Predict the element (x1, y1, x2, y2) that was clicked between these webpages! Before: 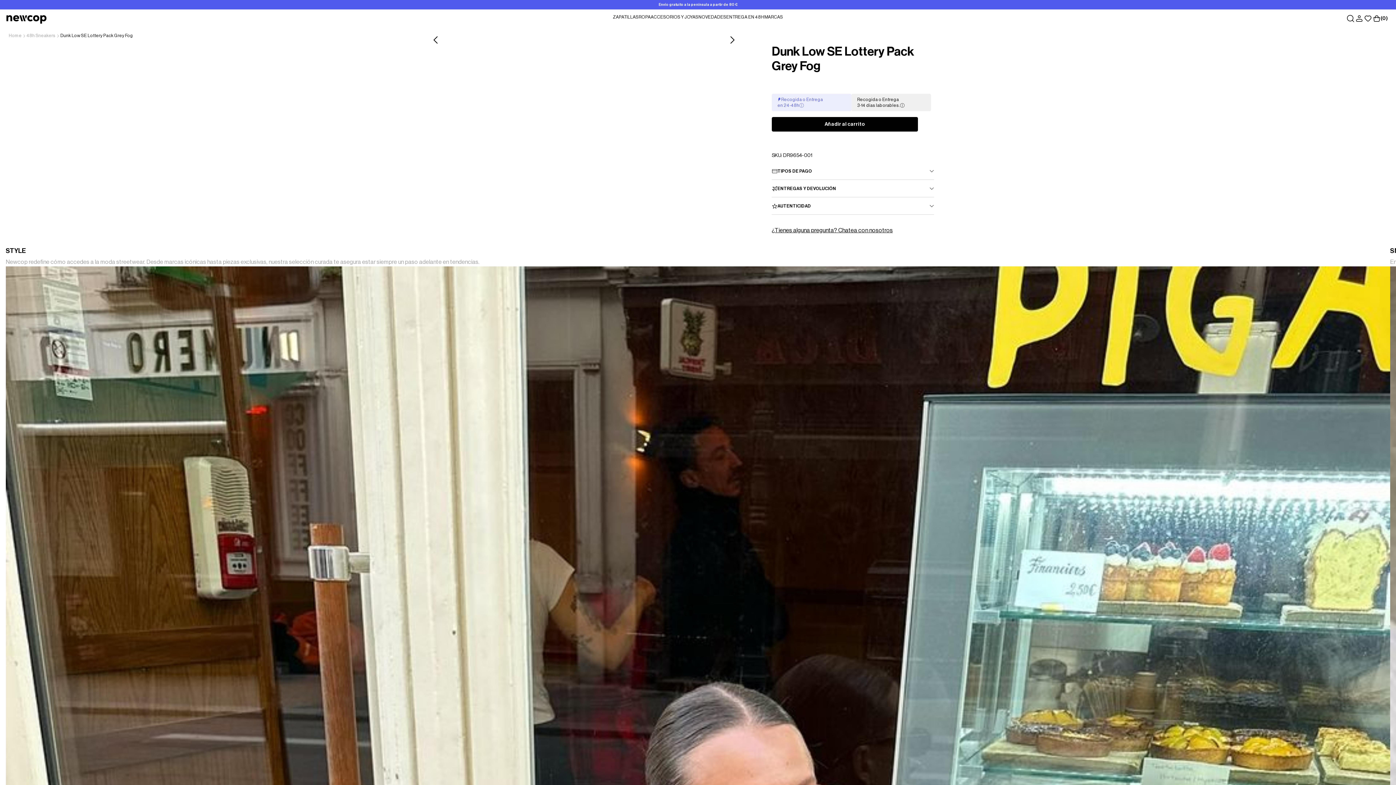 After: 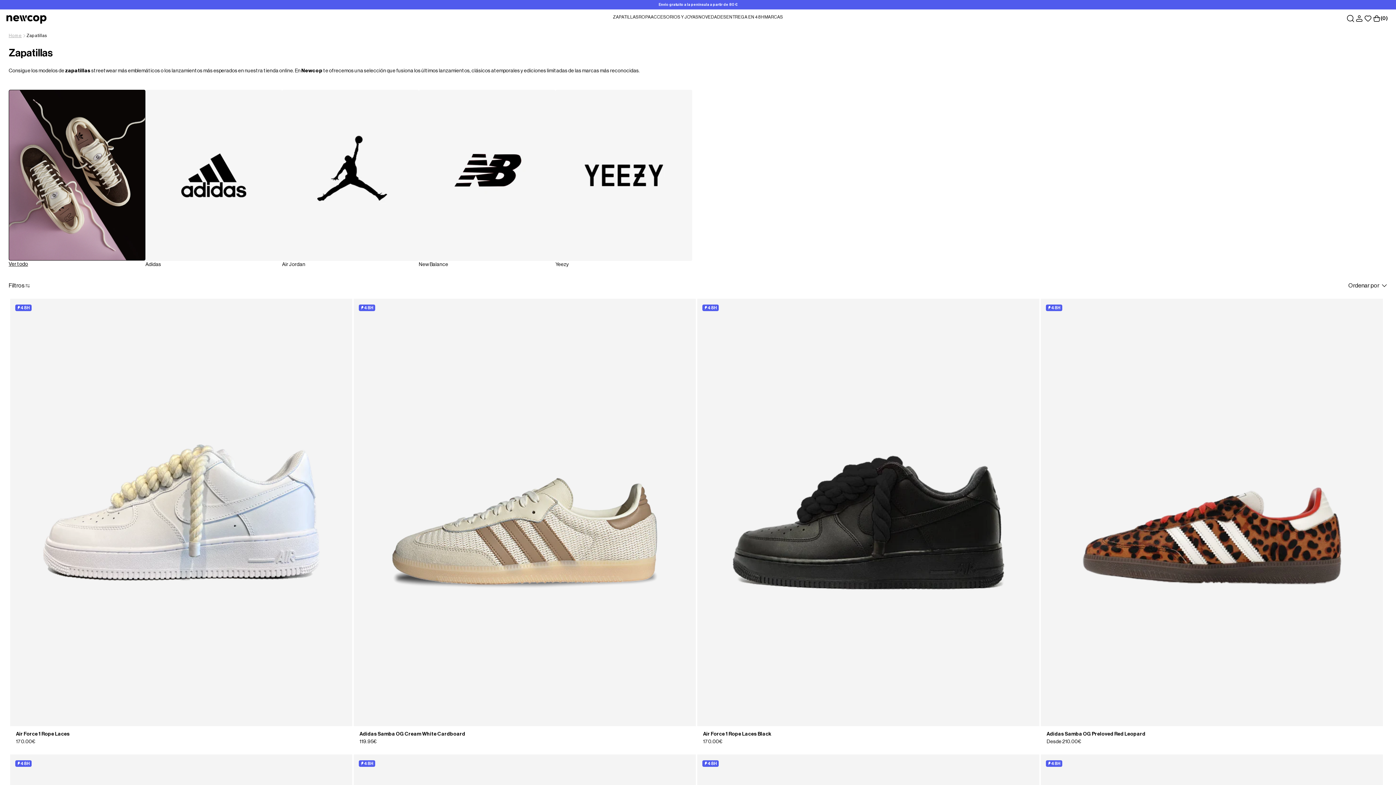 Action: bbox: (613, 14, 638, 20) label: ZAPATILLAS